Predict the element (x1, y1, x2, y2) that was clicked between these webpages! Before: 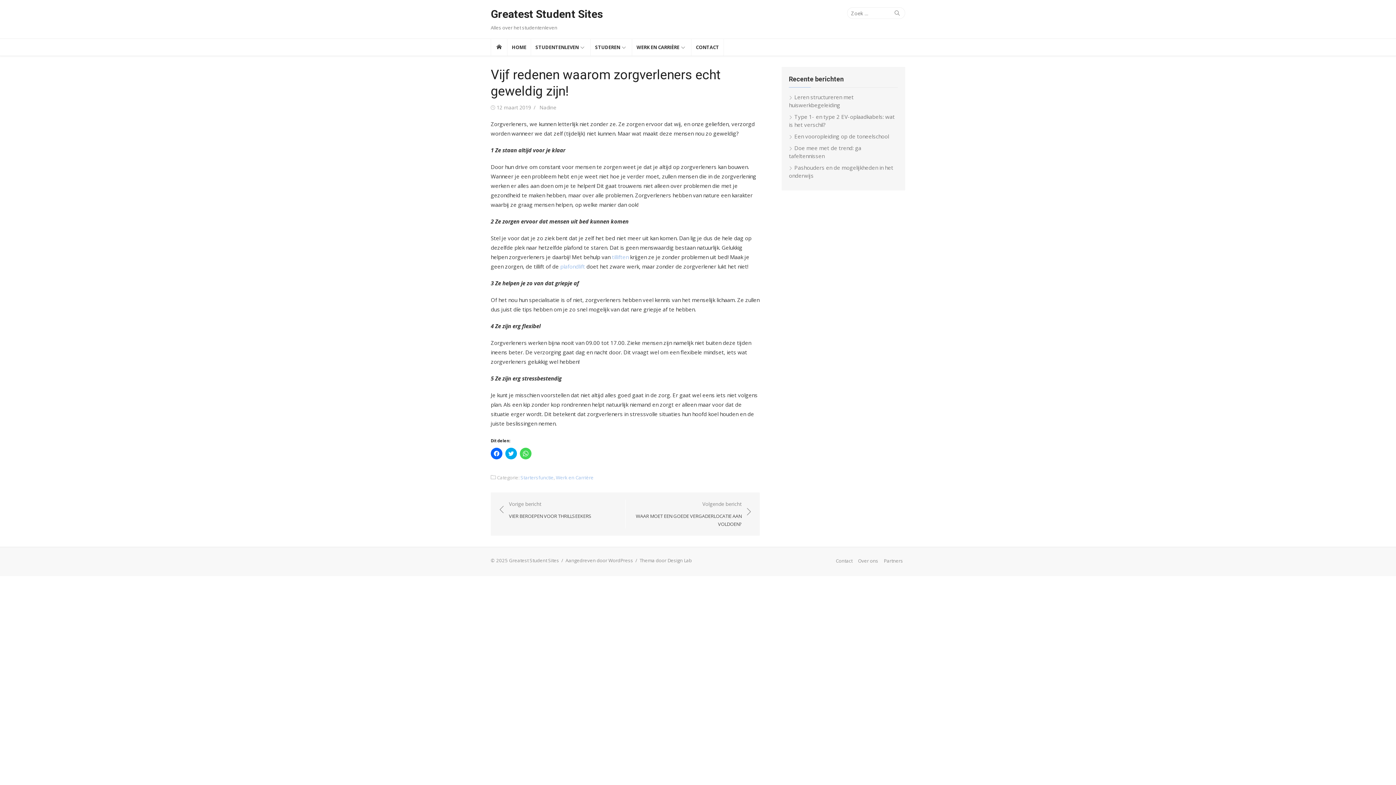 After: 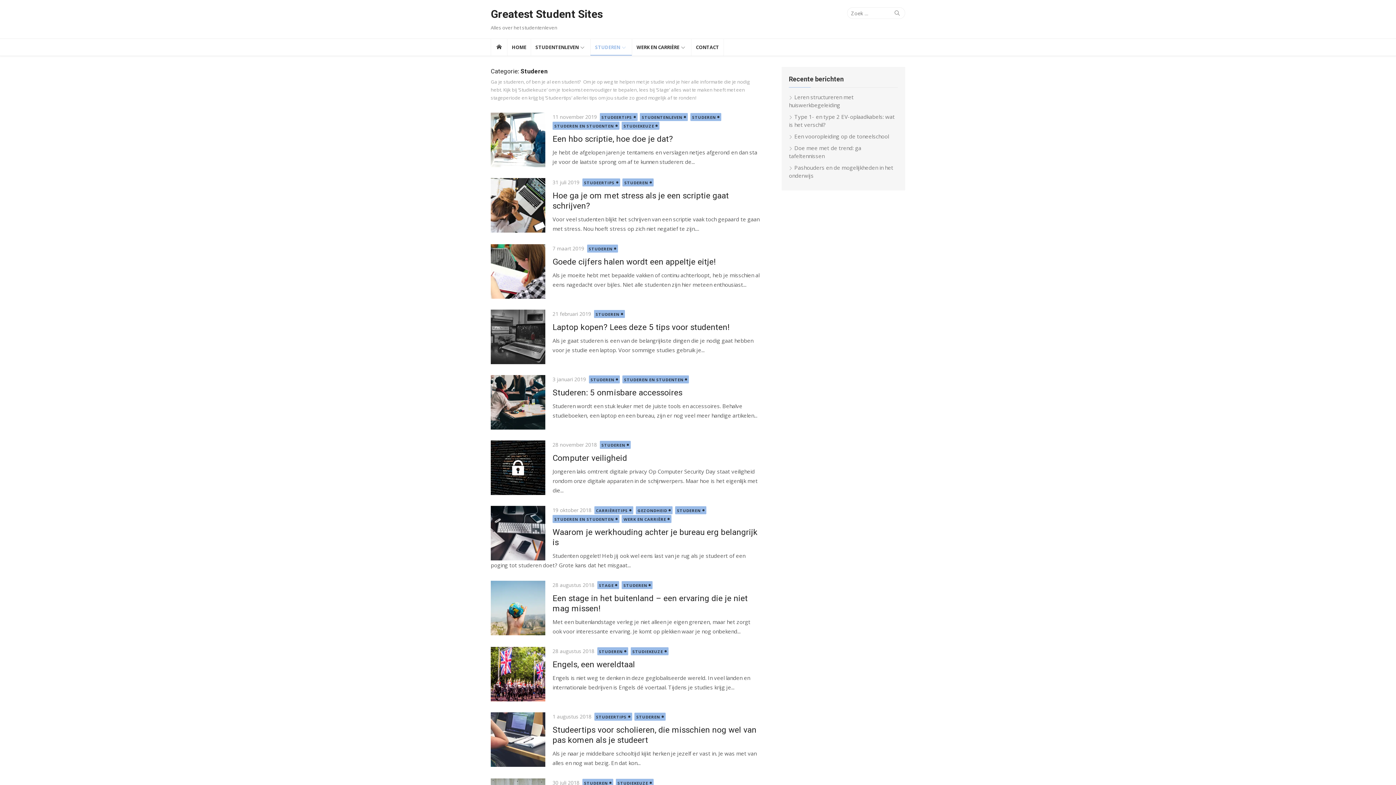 Action: bbox: (590, 38, 632, 55) label: STUDEREN